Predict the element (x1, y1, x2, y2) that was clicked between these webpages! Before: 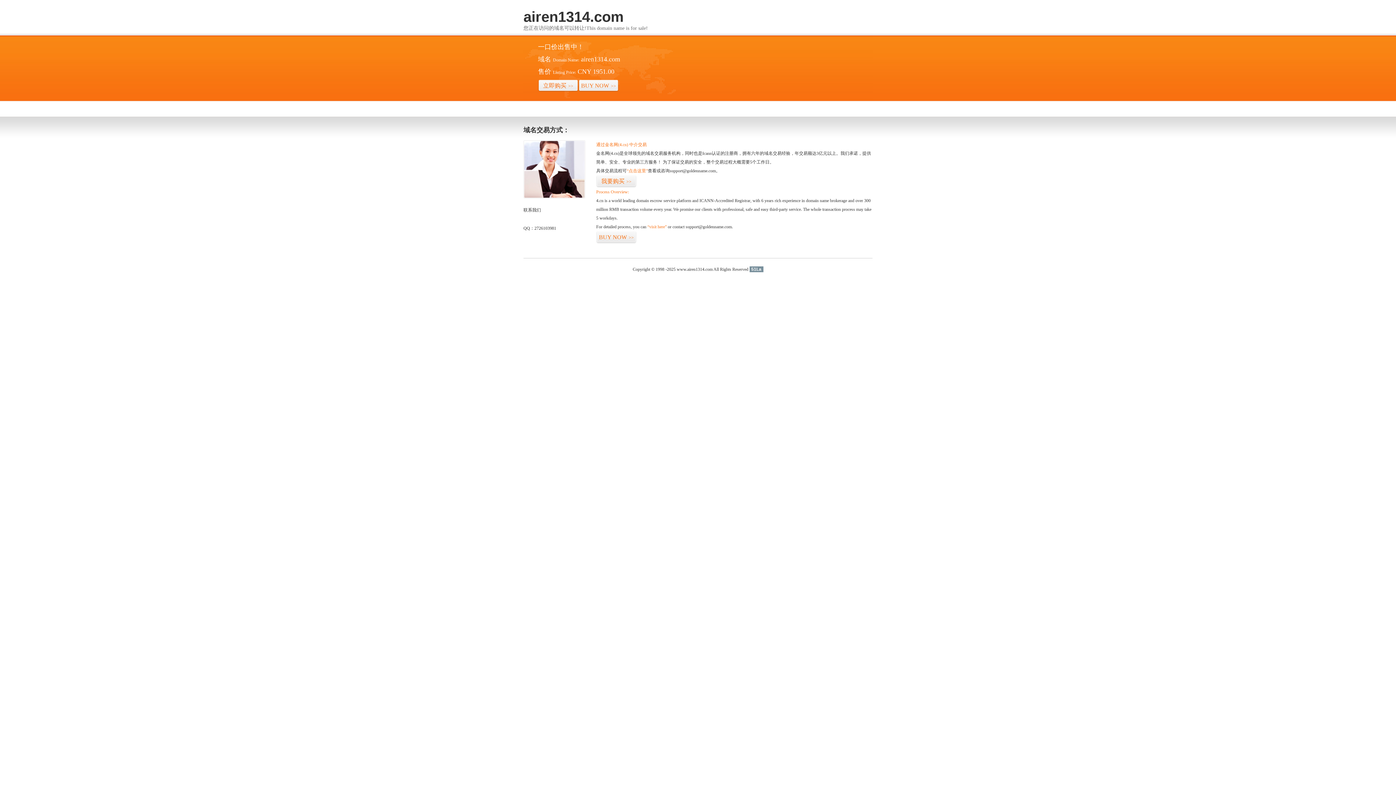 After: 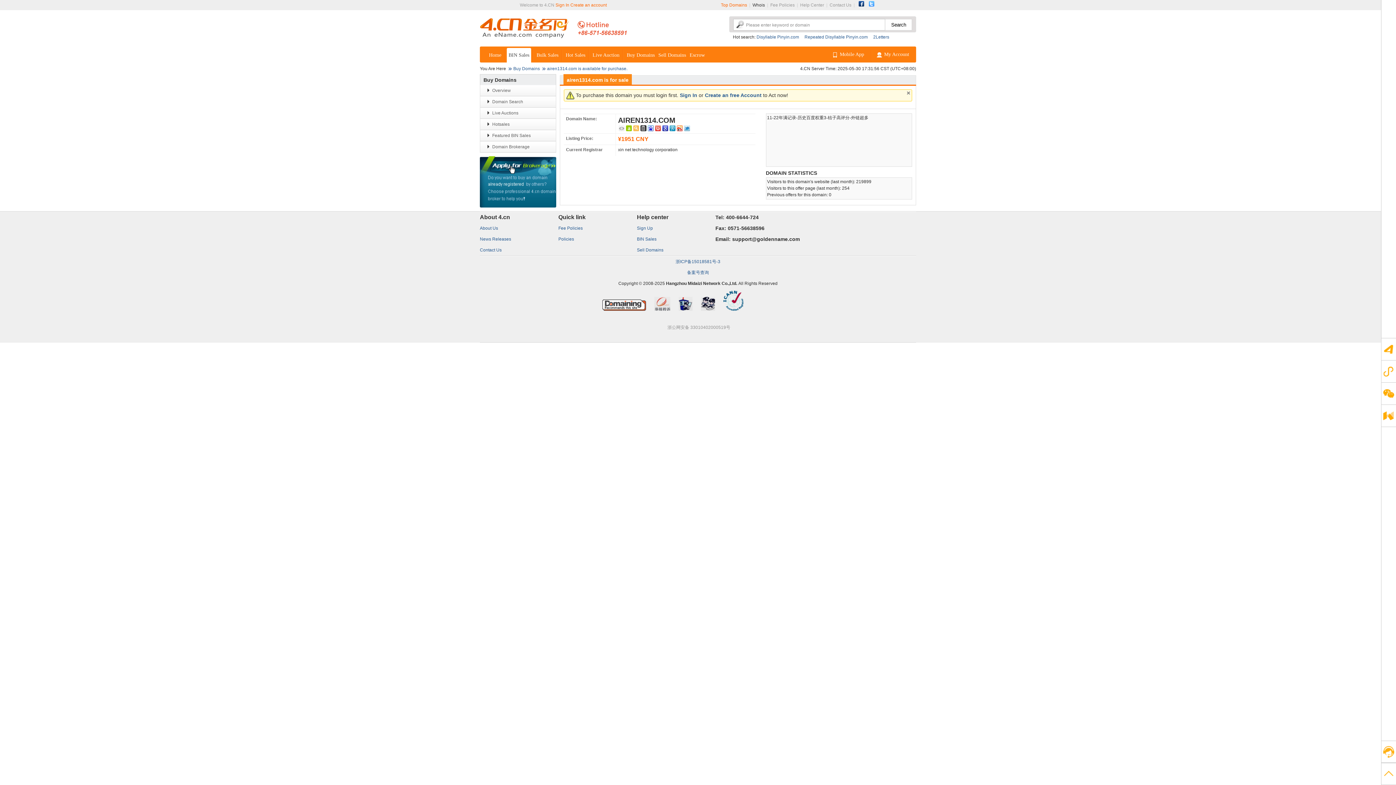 Action: bbox: (626, 168, 648, 173) label: “点击这里”